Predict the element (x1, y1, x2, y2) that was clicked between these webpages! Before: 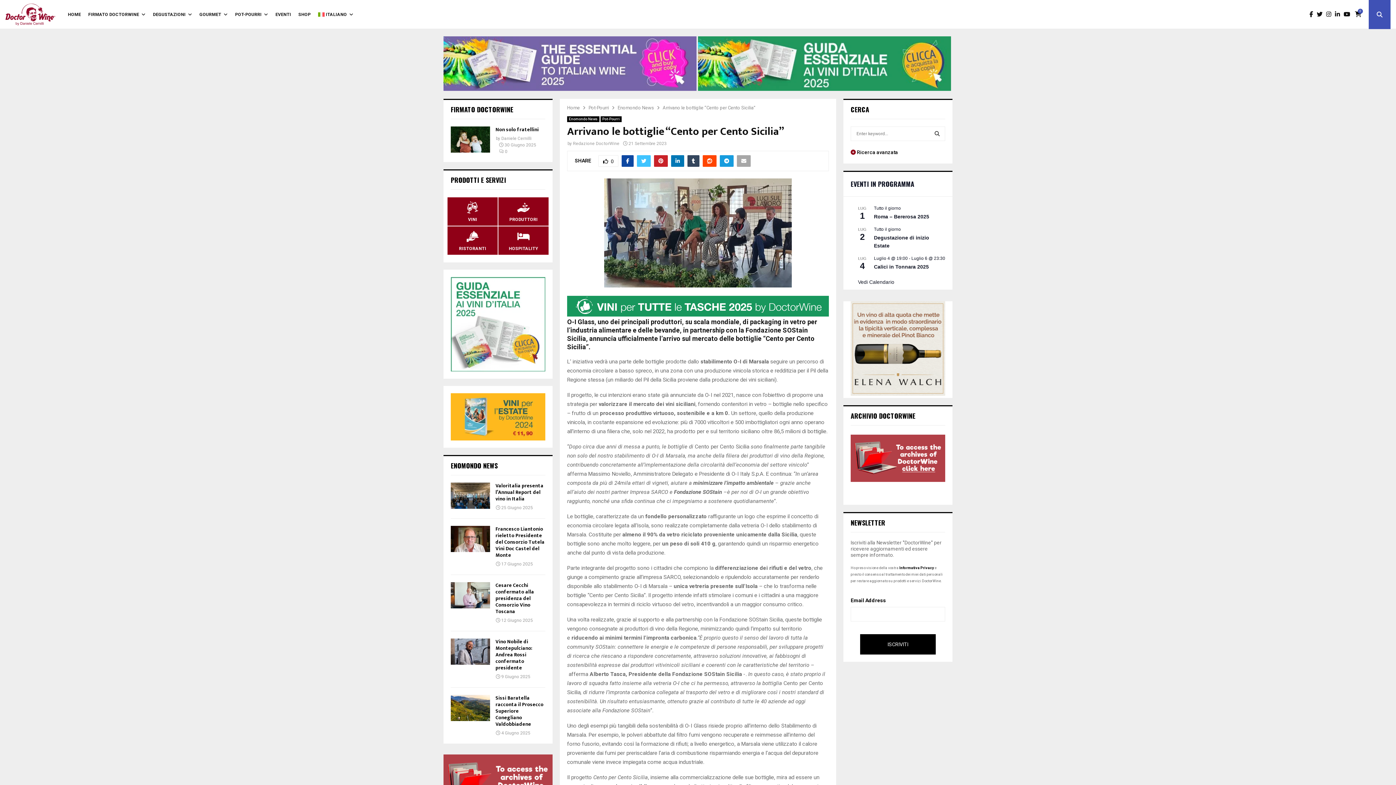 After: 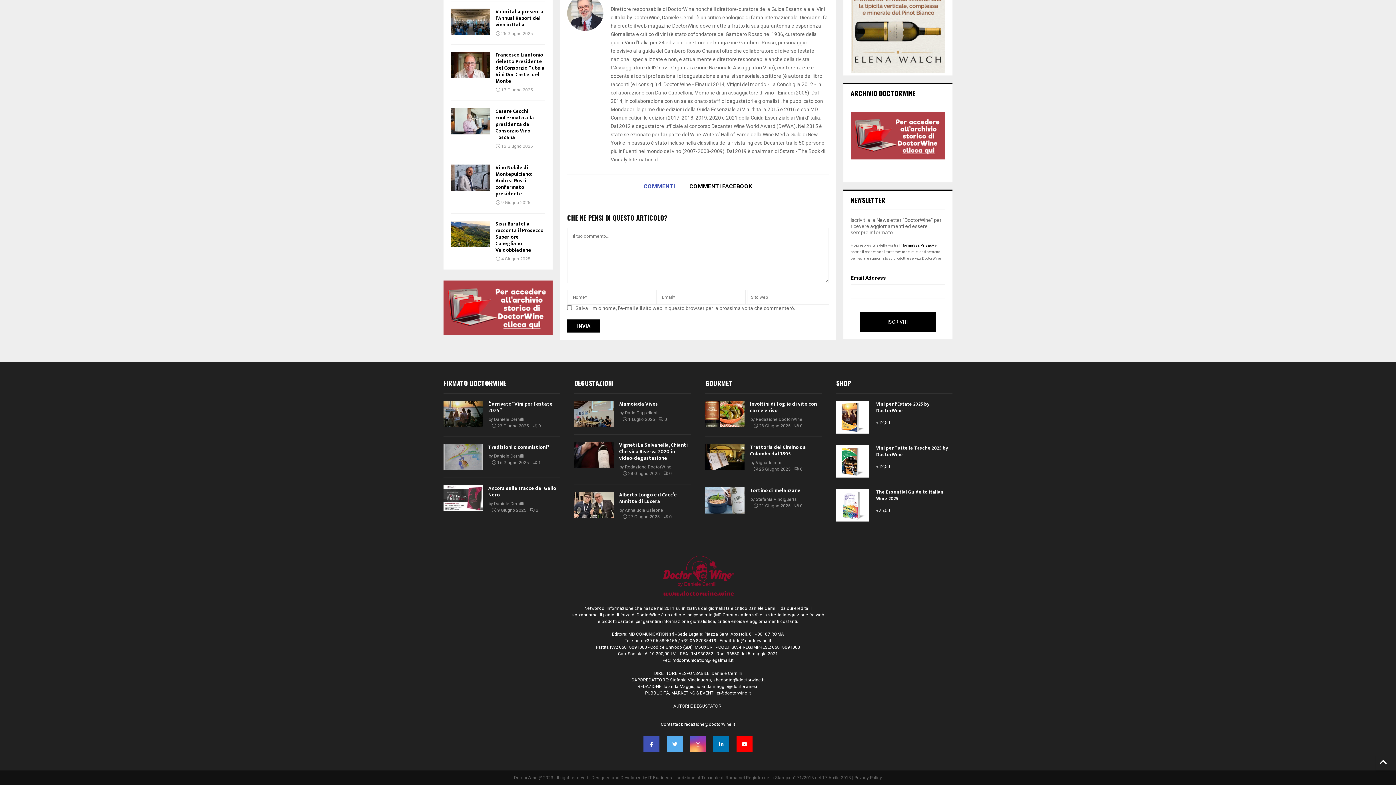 Action: label: 0 bbox: (499, 149, 507, 154)